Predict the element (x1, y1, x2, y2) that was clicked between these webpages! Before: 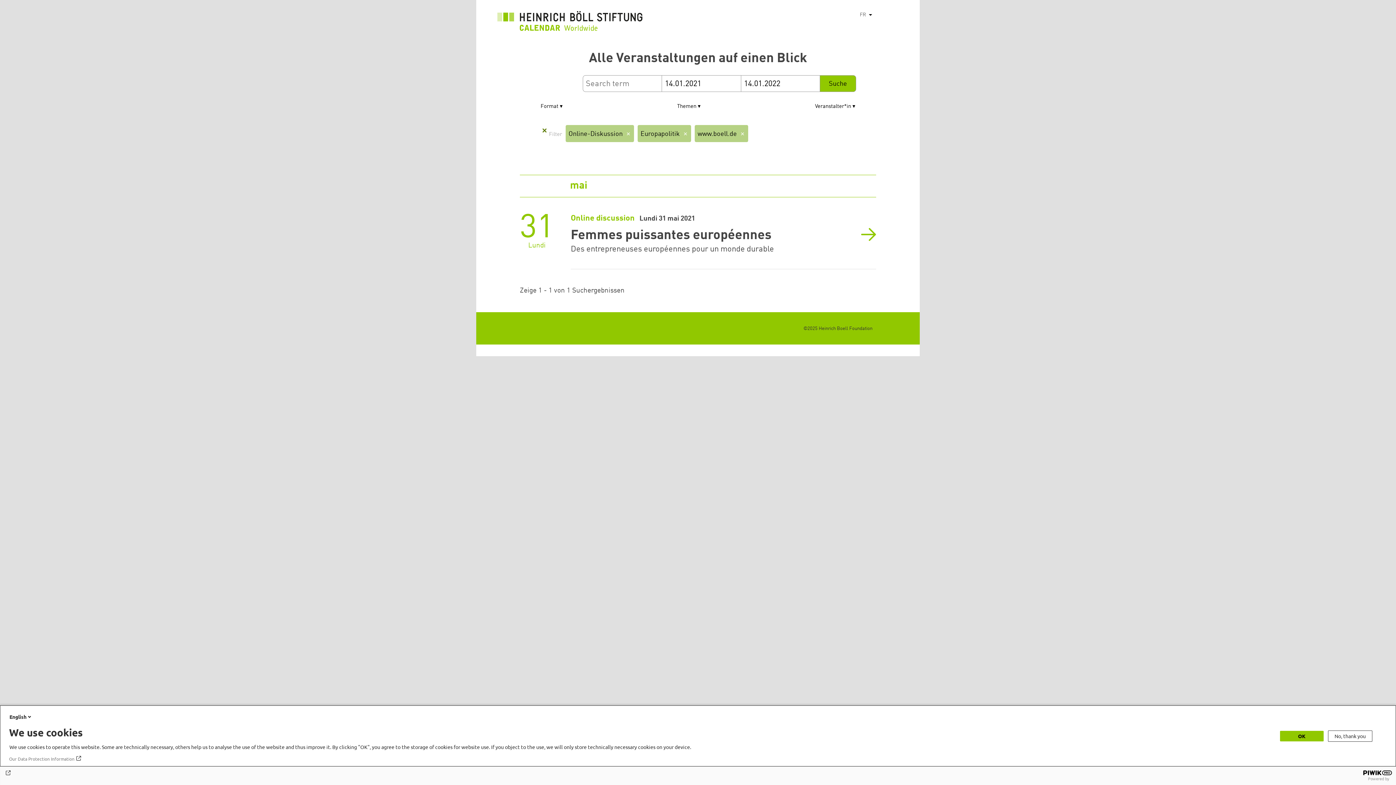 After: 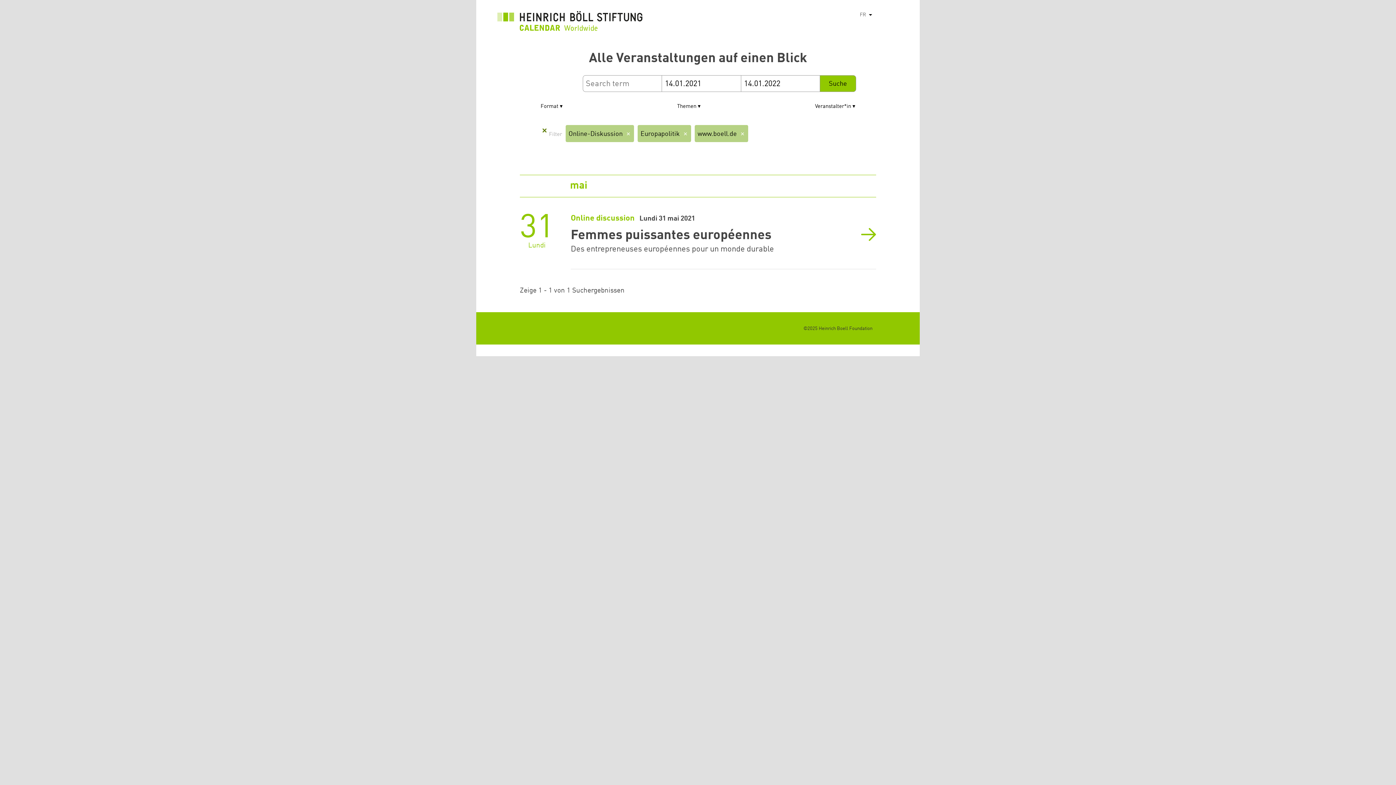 Action: label: OK bbox: (1280, 731, 1324, 741)